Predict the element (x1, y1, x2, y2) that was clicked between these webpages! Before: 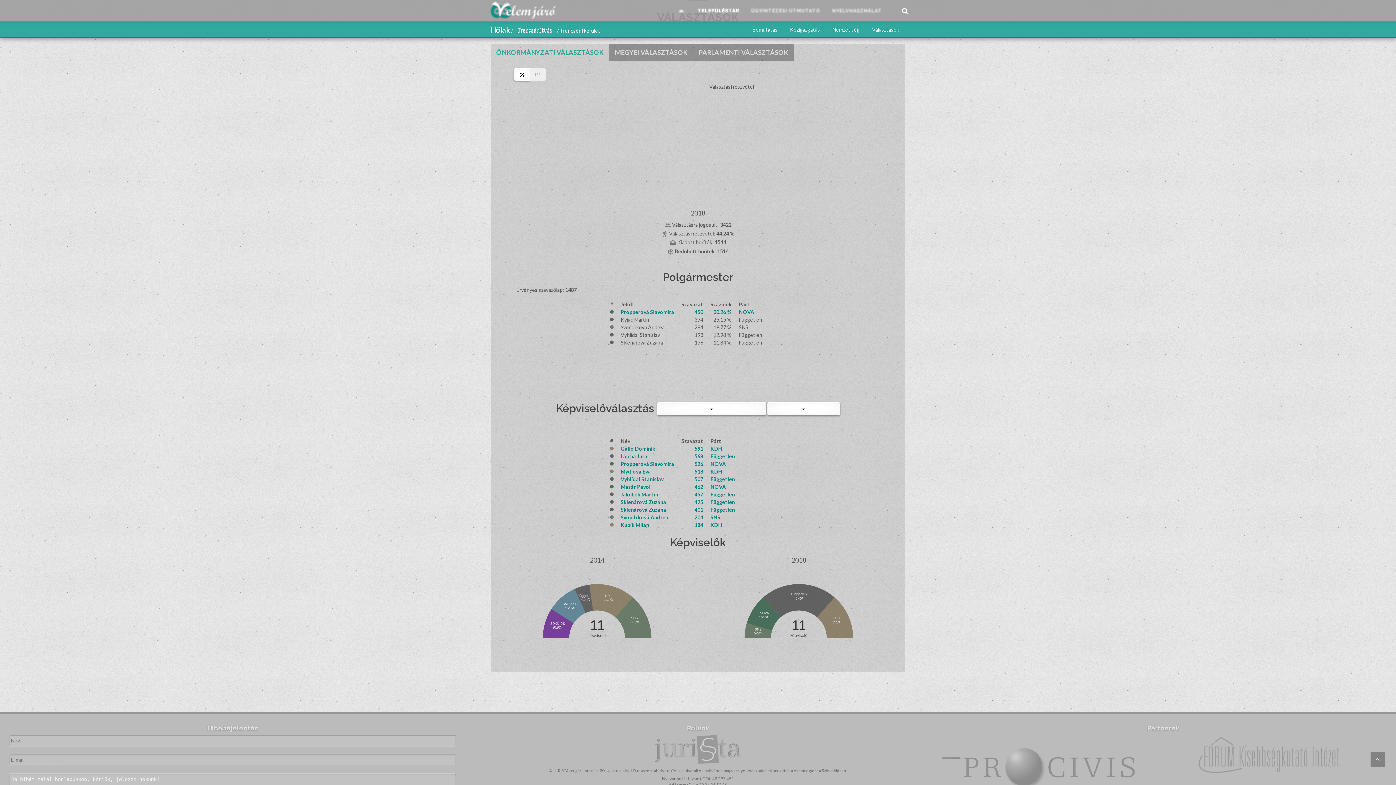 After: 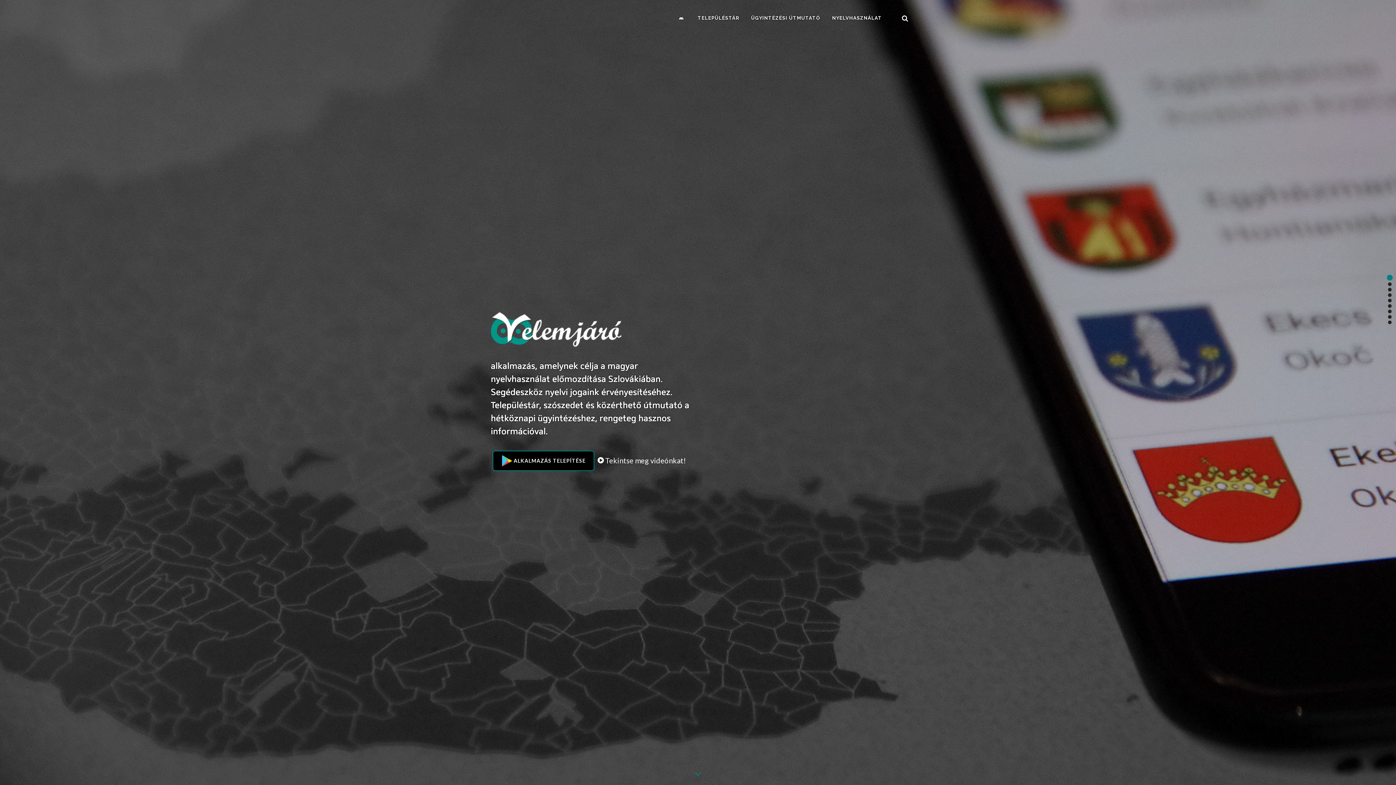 Action: bbox: (490, 5, 576, 28)